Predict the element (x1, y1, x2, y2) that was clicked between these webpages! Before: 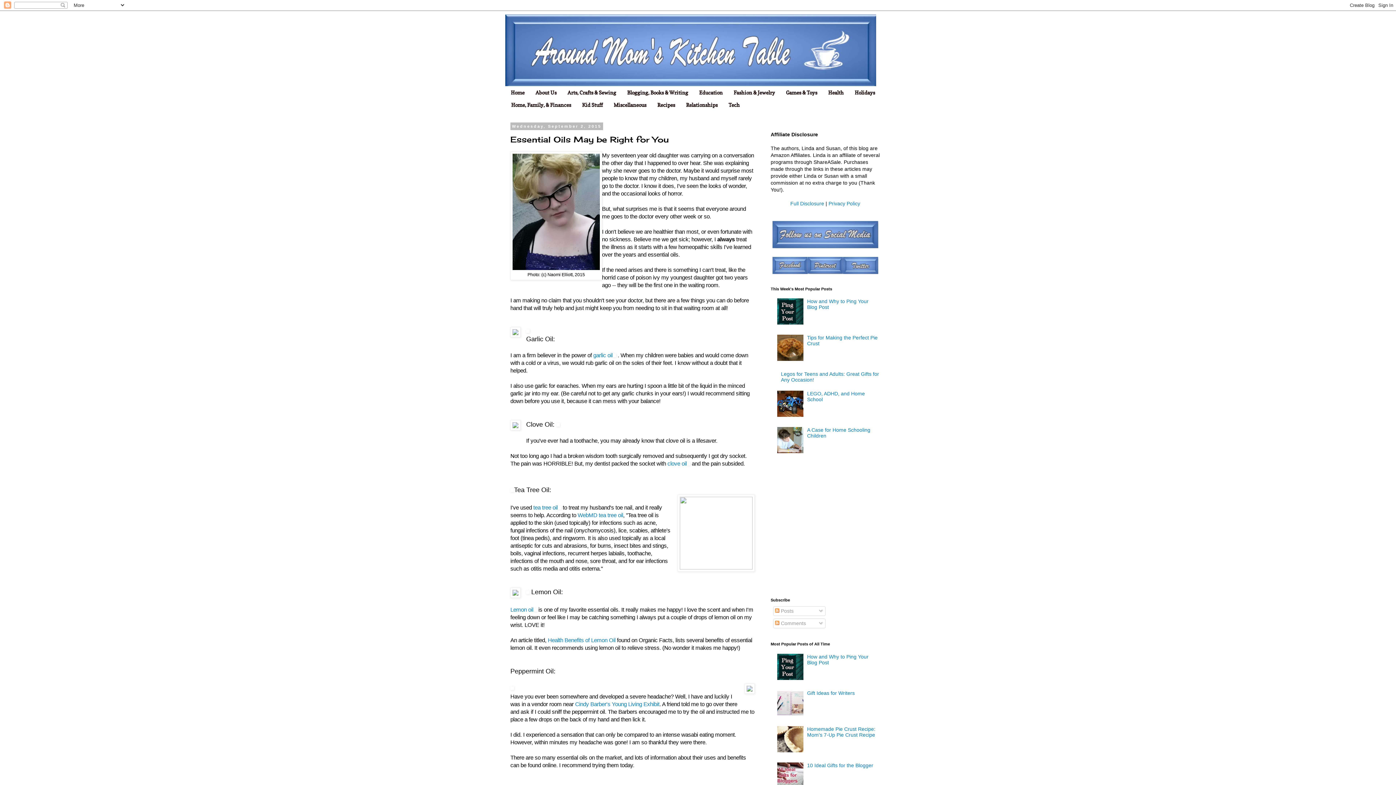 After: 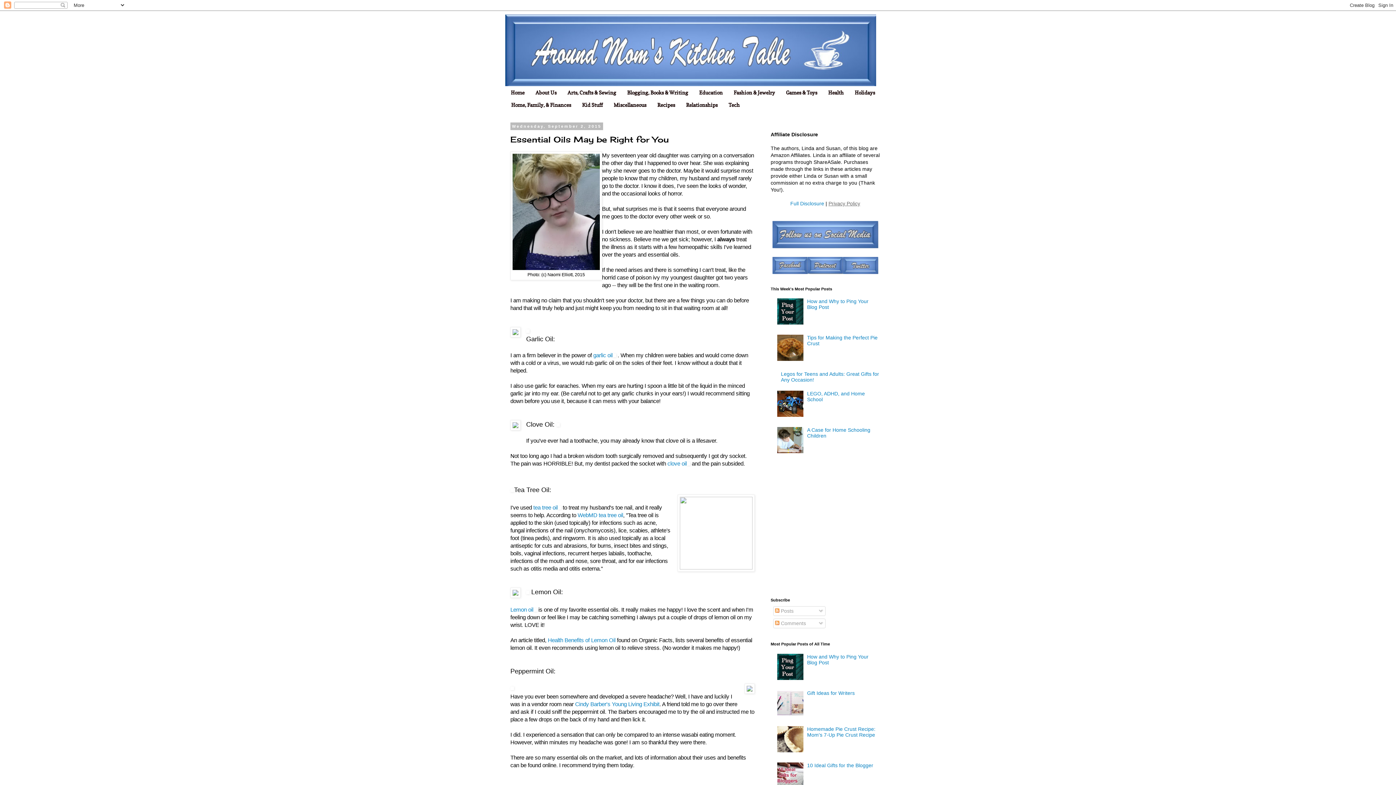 Action: bbox: (828, 200, 860, 206) label: Privacy Policy